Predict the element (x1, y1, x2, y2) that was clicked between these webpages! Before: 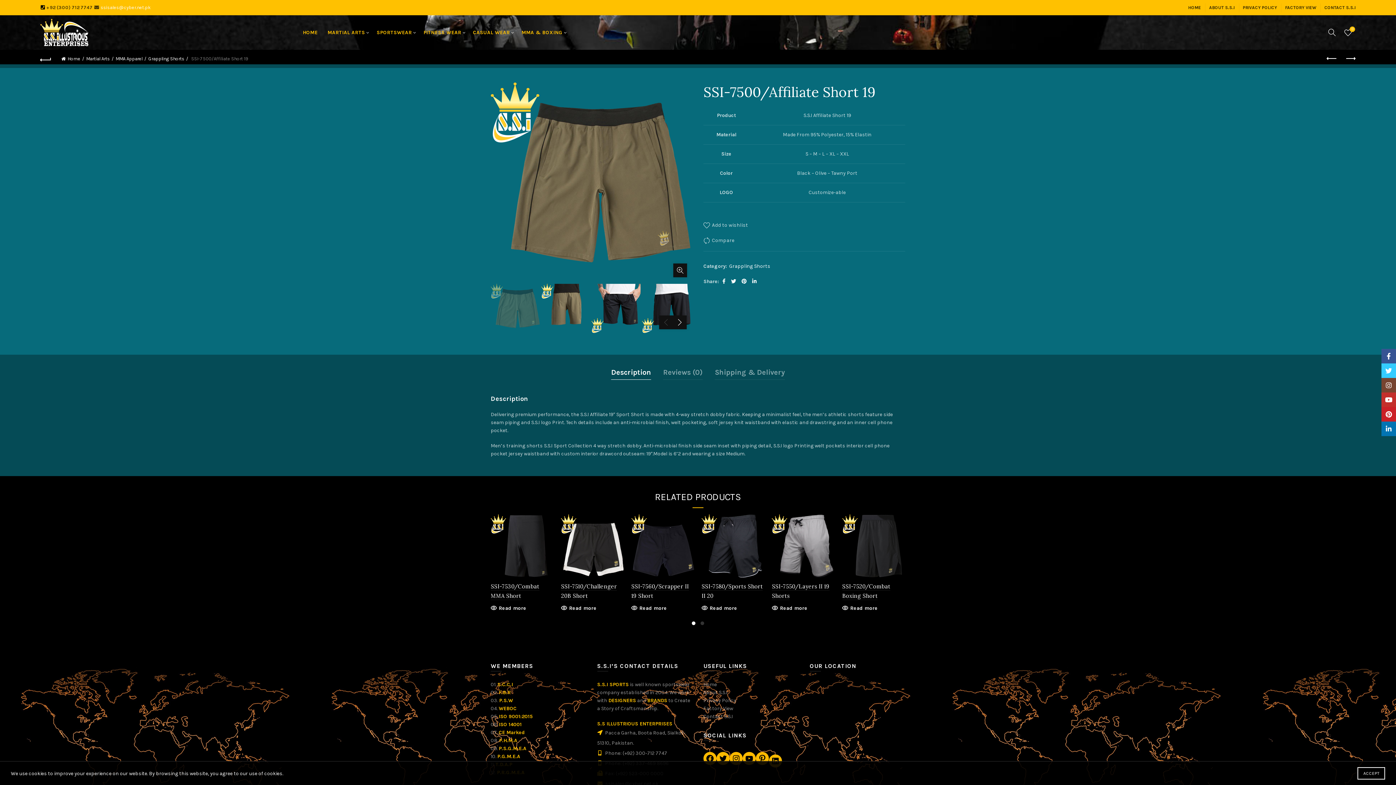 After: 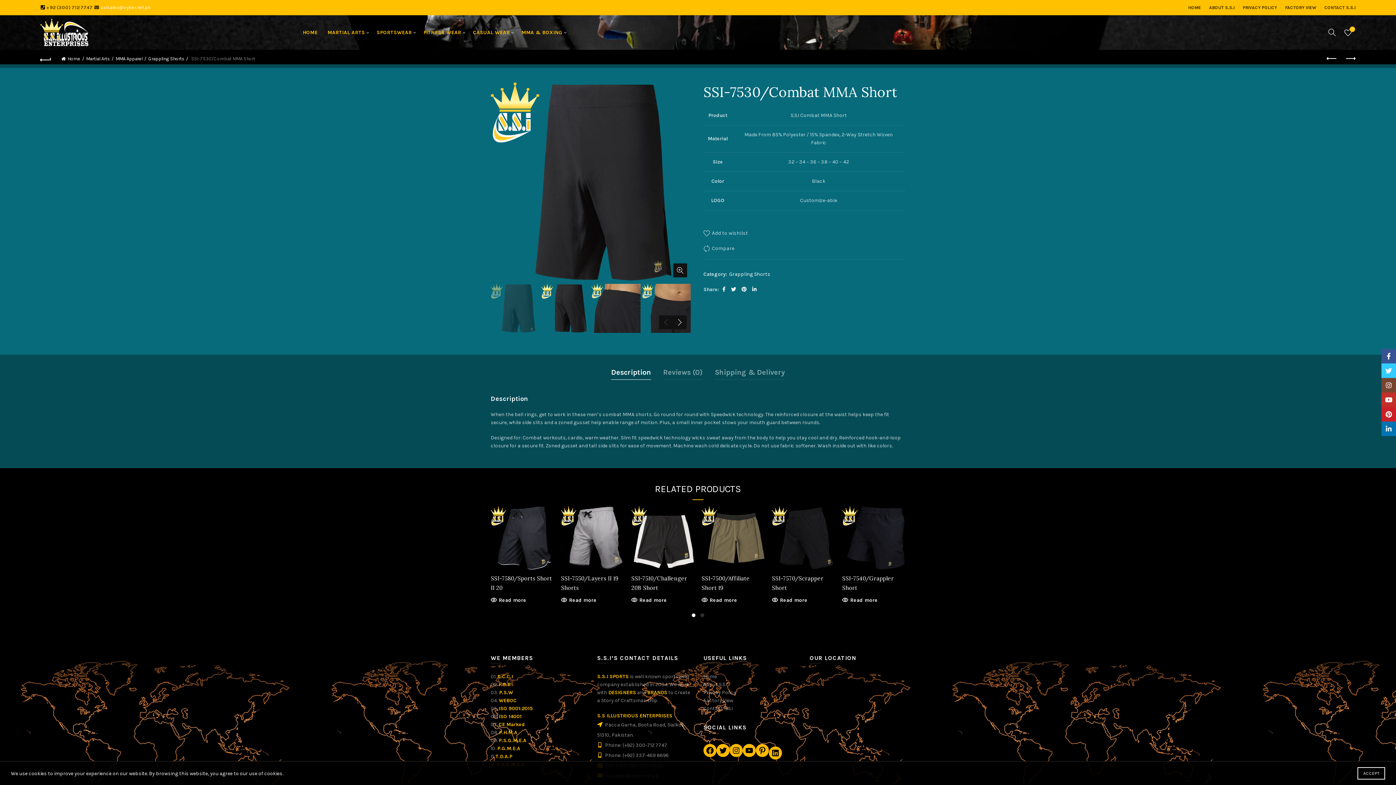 Action: bbox: (490, 605, 526, 611) label: Read more about “SSI-7530/Combat MMA Short”